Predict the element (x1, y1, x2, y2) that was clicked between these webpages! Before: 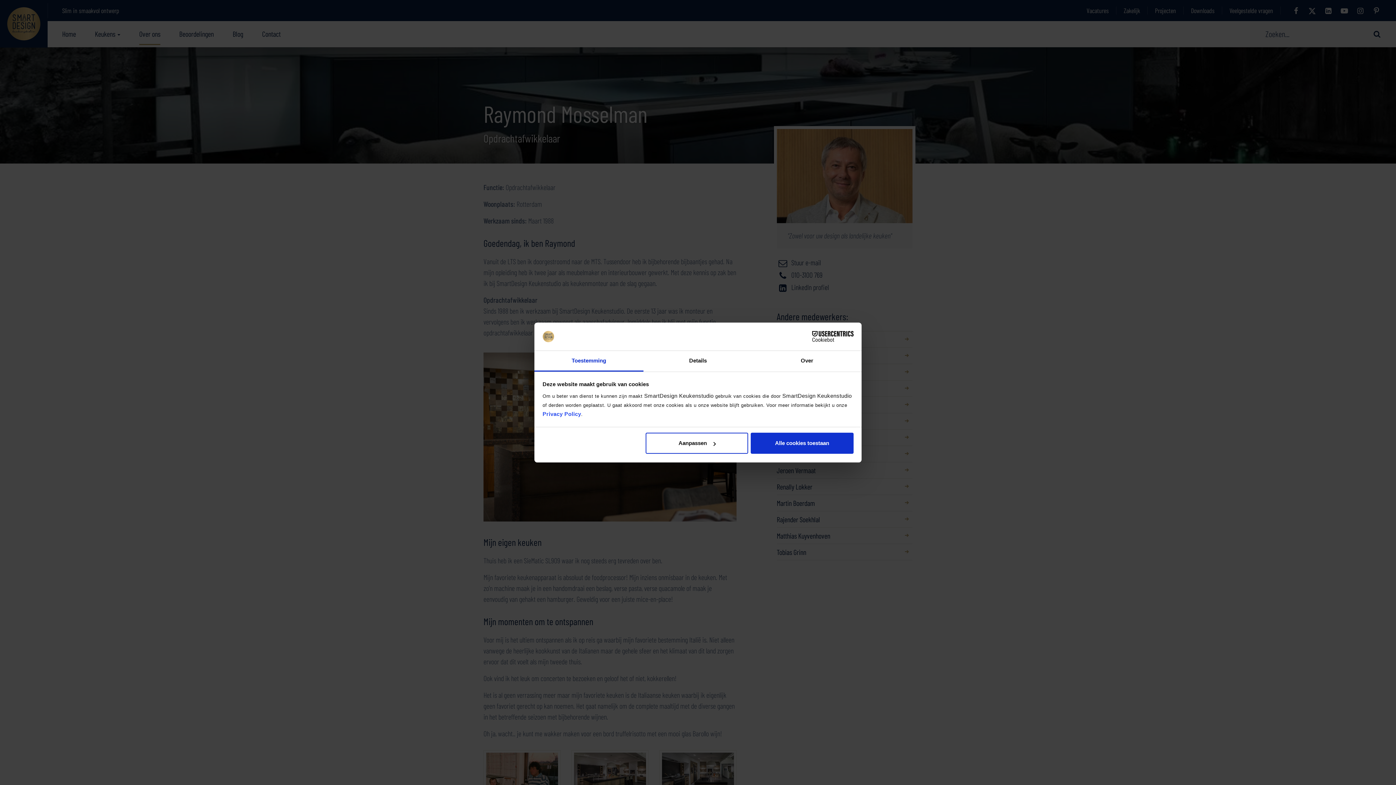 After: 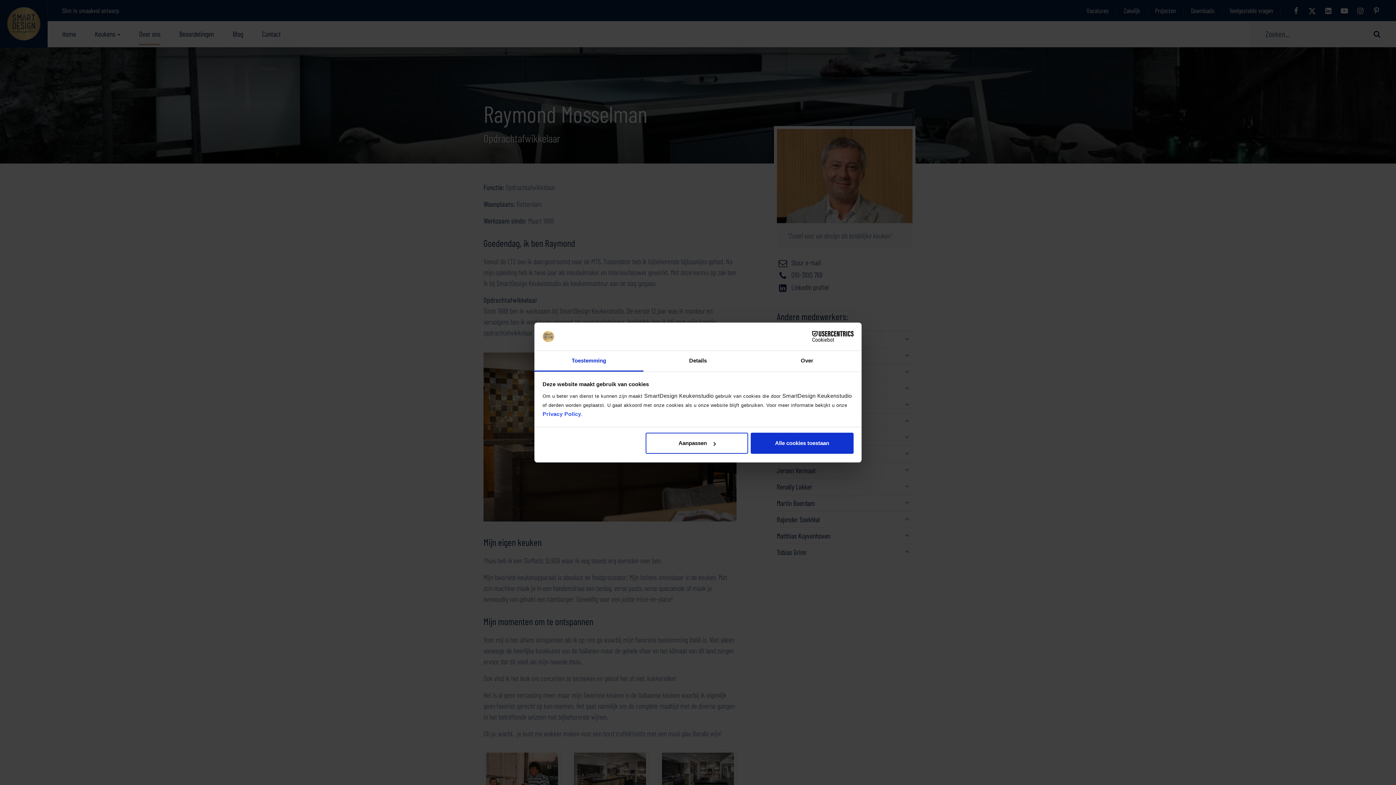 Action: bbox: (790, 331, 853, 342) label: Cookiebot - opens in a new window